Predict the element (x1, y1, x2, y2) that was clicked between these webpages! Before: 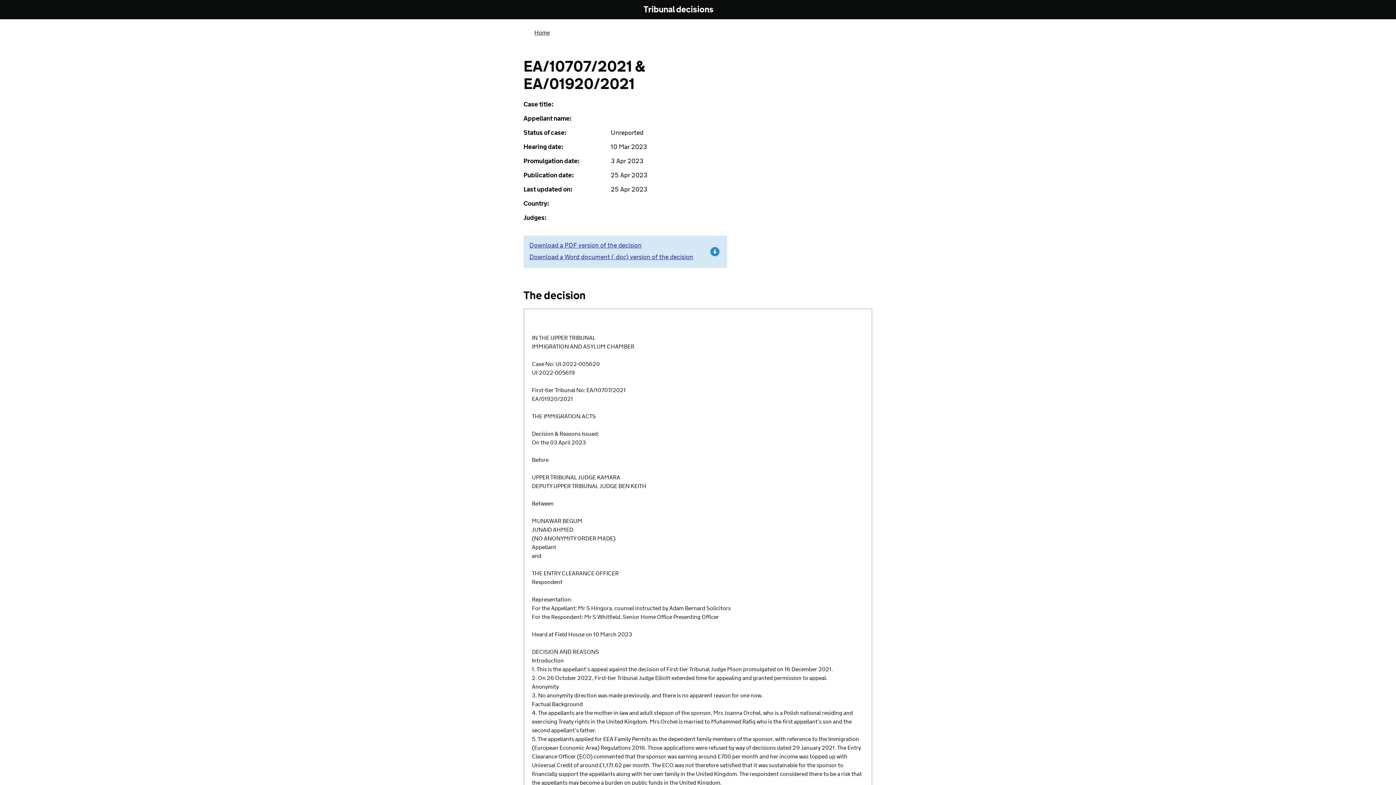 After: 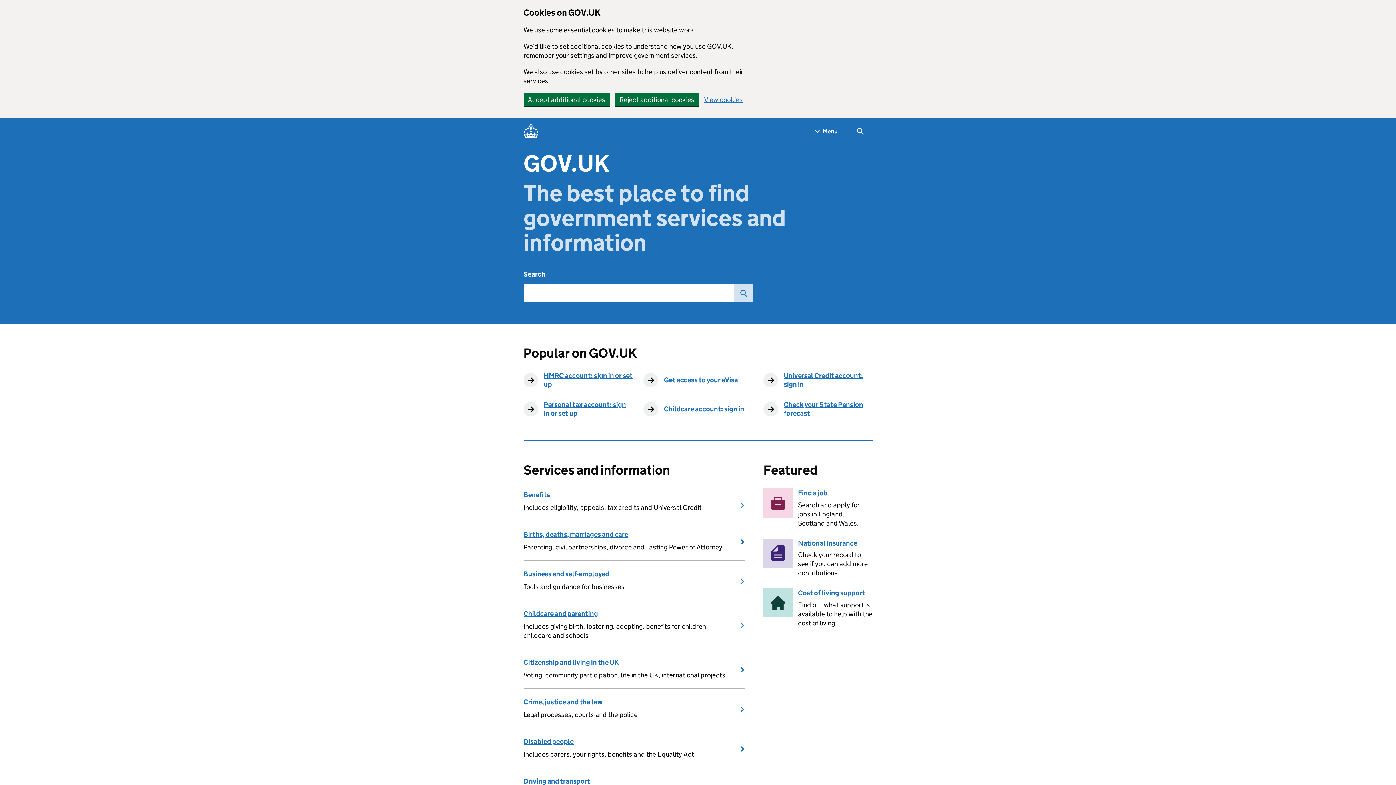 Action: bbox: (523, 4, 584, 15)